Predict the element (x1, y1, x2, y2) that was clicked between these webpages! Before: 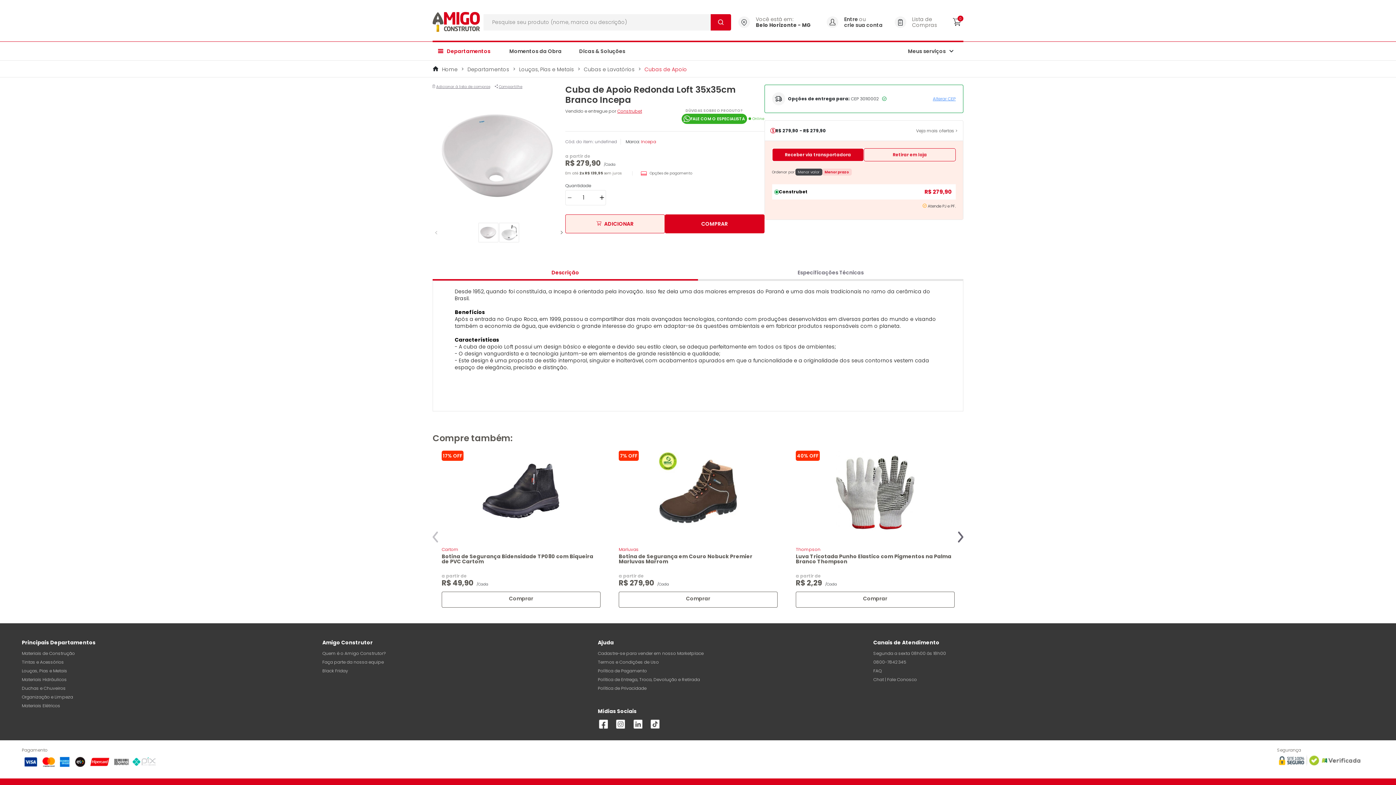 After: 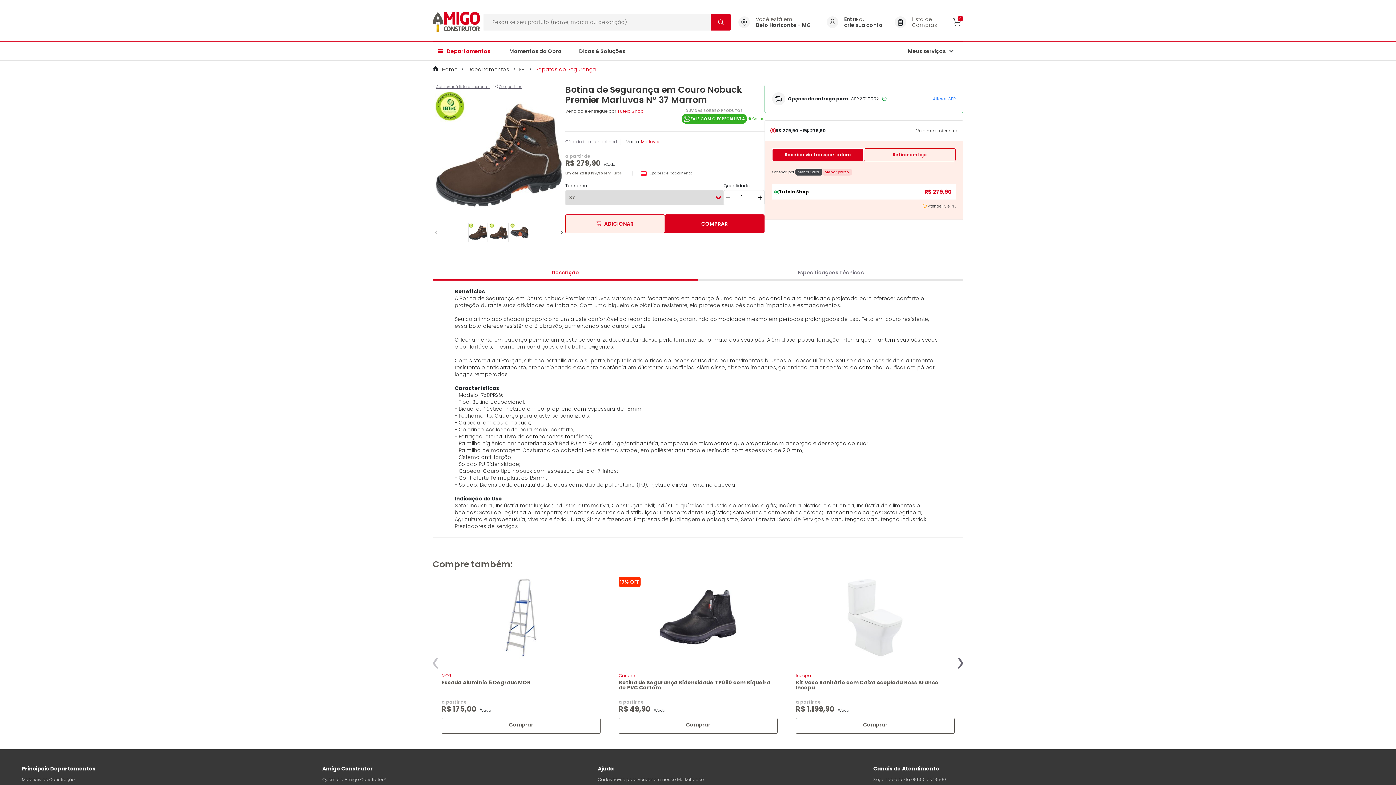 Action: label: Comprar bbox: (618, 592, 777, 608)